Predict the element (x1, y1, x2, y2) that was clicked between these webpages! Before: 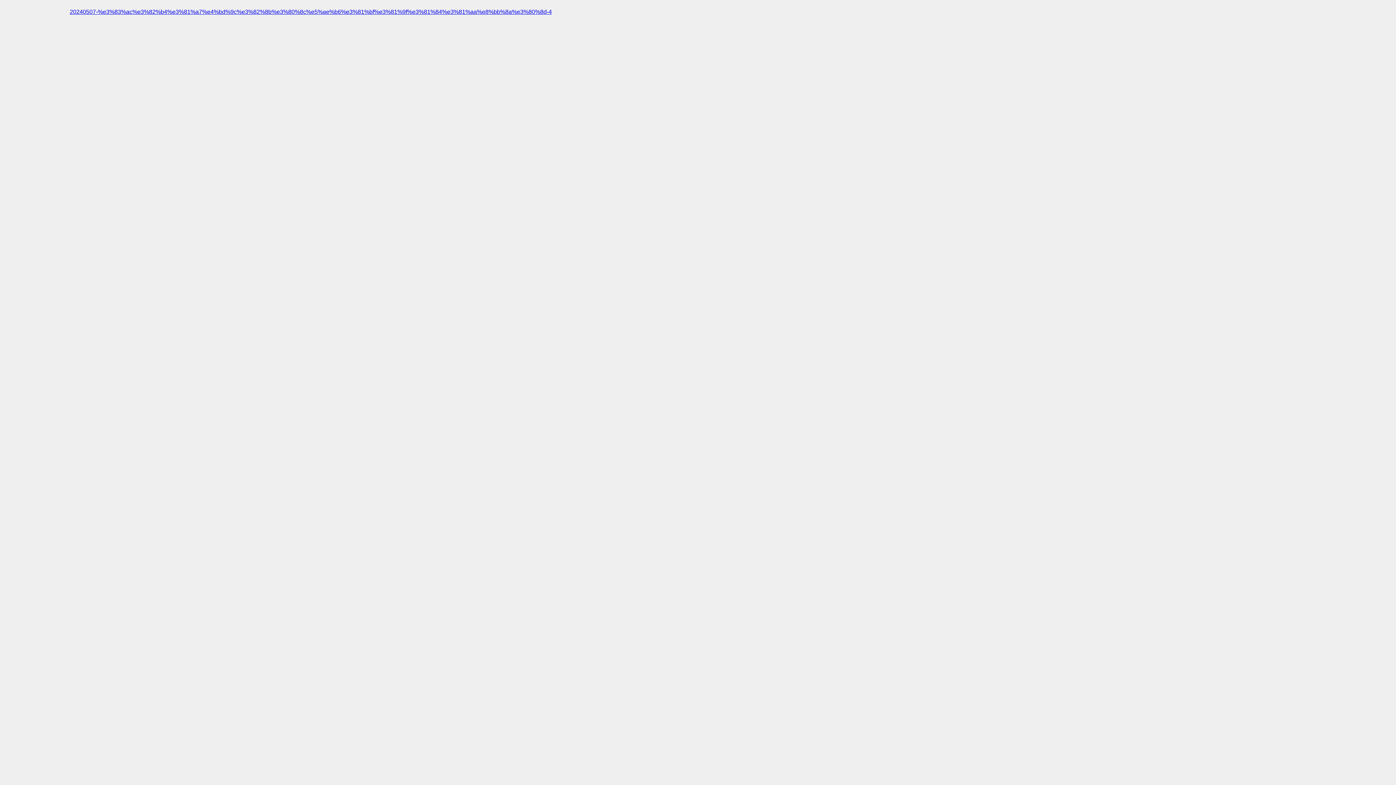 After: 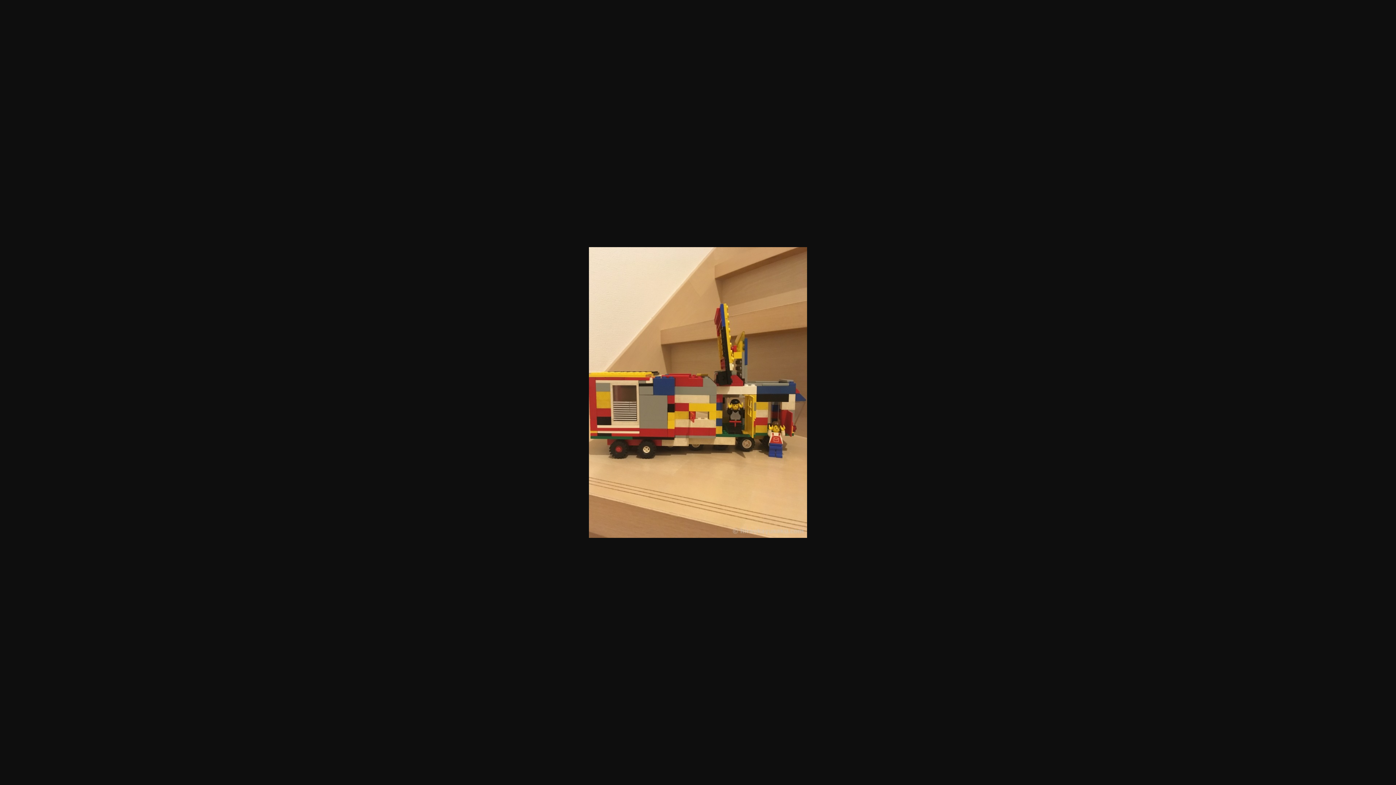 Action: label: 20240507-%e3%83%ac%e3%82%b4%e3%81%a7%e4%bd%9c%e3%82%8b%e3%80%8c%e5%ae%b6%e3%81%bf%e3%81%9f%e3%81%84%e3%81%aa%e8%bb%8a%e3%80%8d-4 bbox: (69, 8, 552, 14)